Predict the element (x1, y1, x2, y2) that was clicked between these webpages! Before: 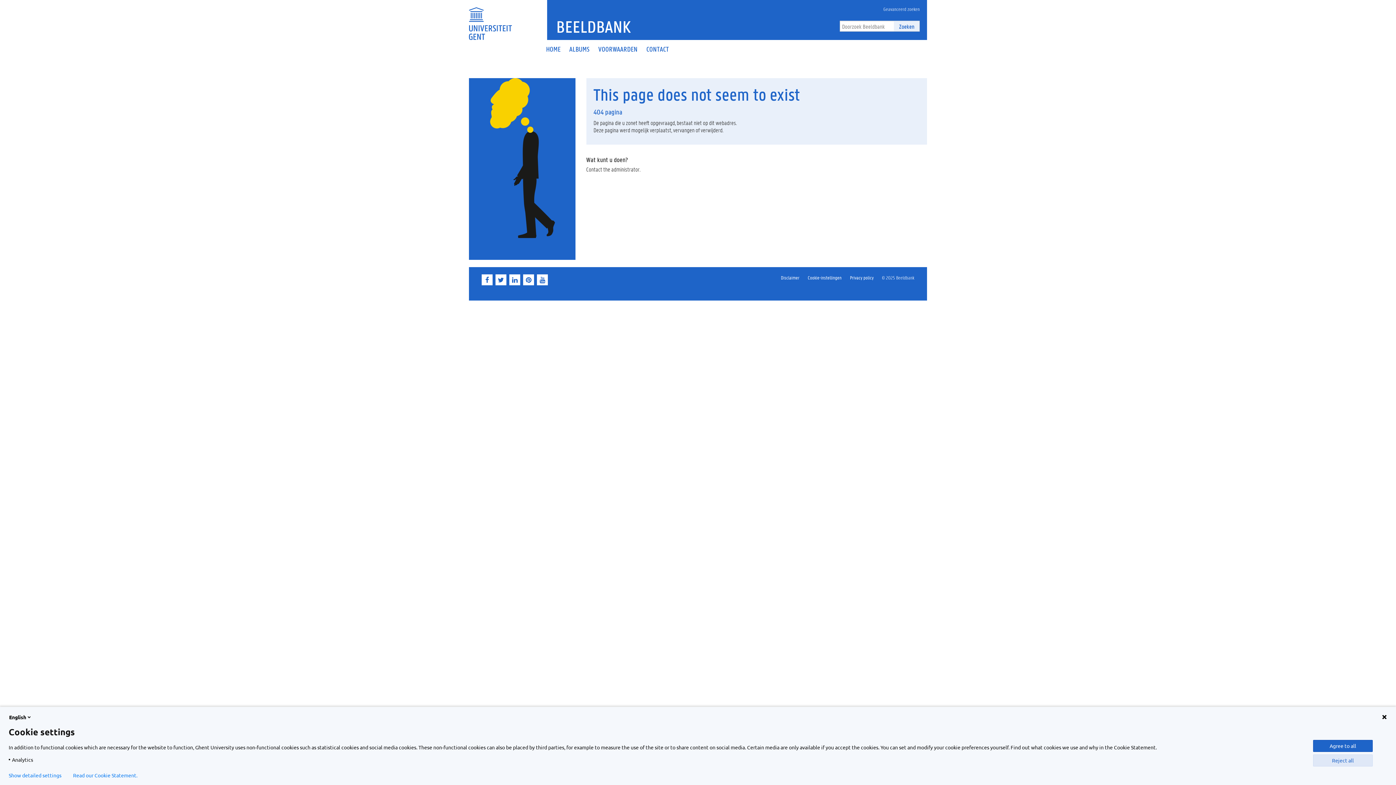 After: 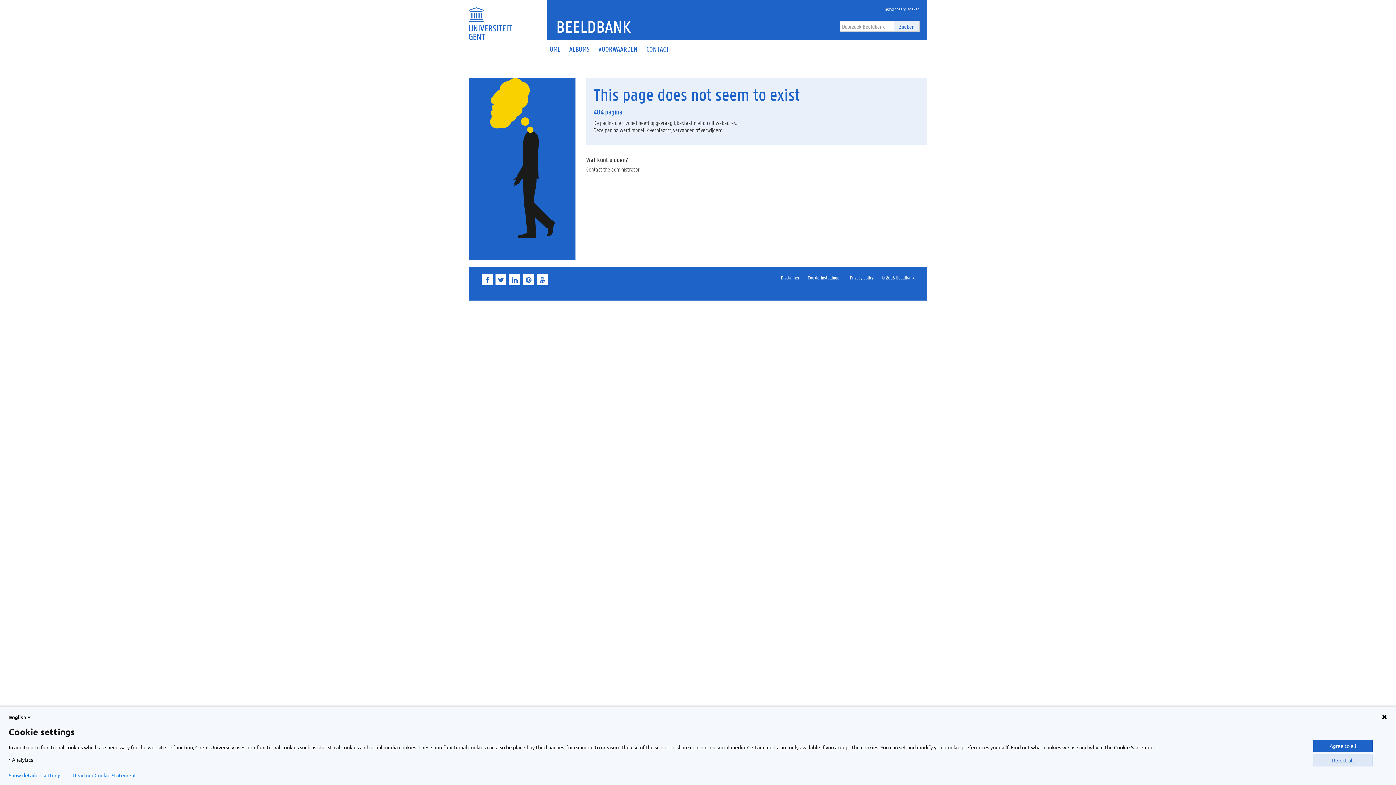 Action: bbox: (537, 274, 548, 285)